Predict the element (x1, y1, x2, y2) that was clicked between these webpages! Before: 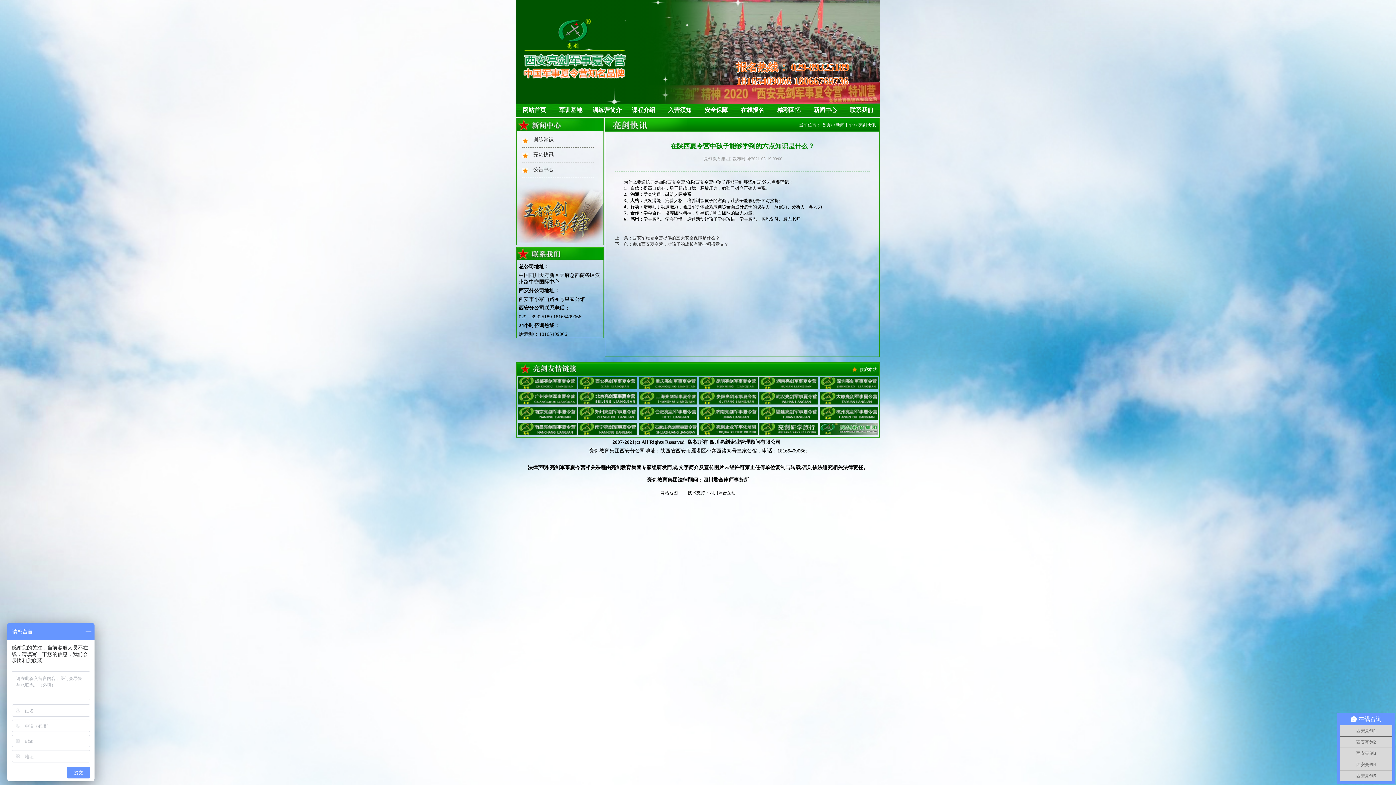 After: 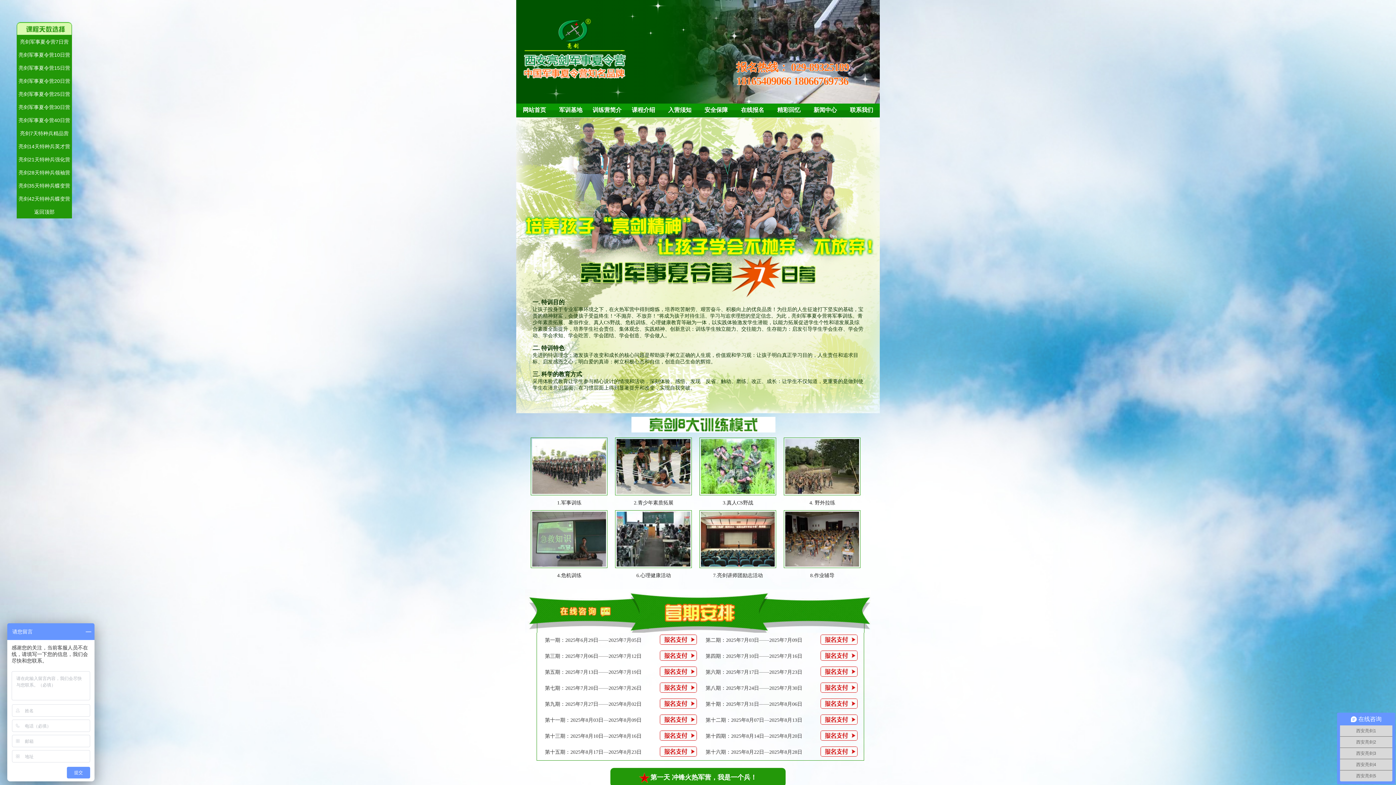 Action: label: 课程介绍 bbox: (632, 106, 655, 113)